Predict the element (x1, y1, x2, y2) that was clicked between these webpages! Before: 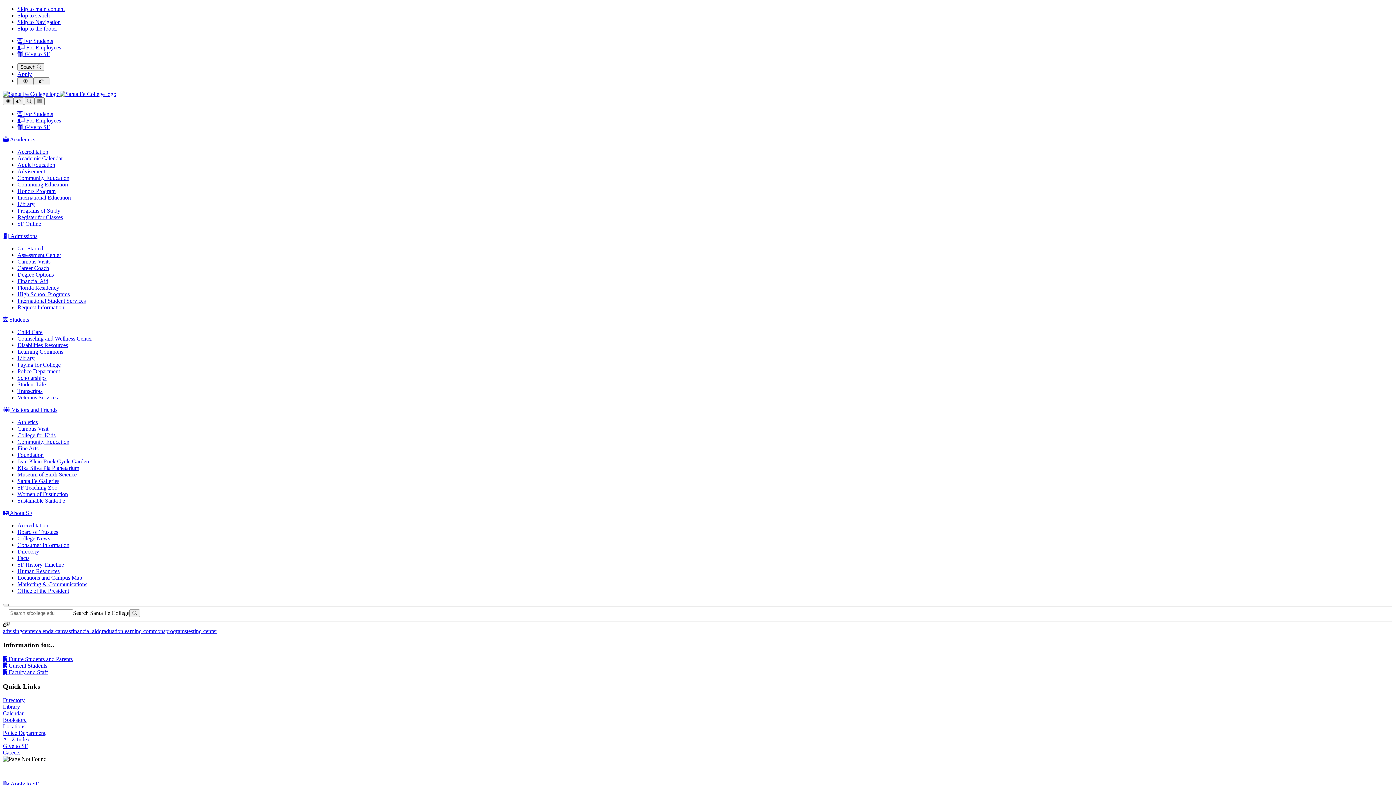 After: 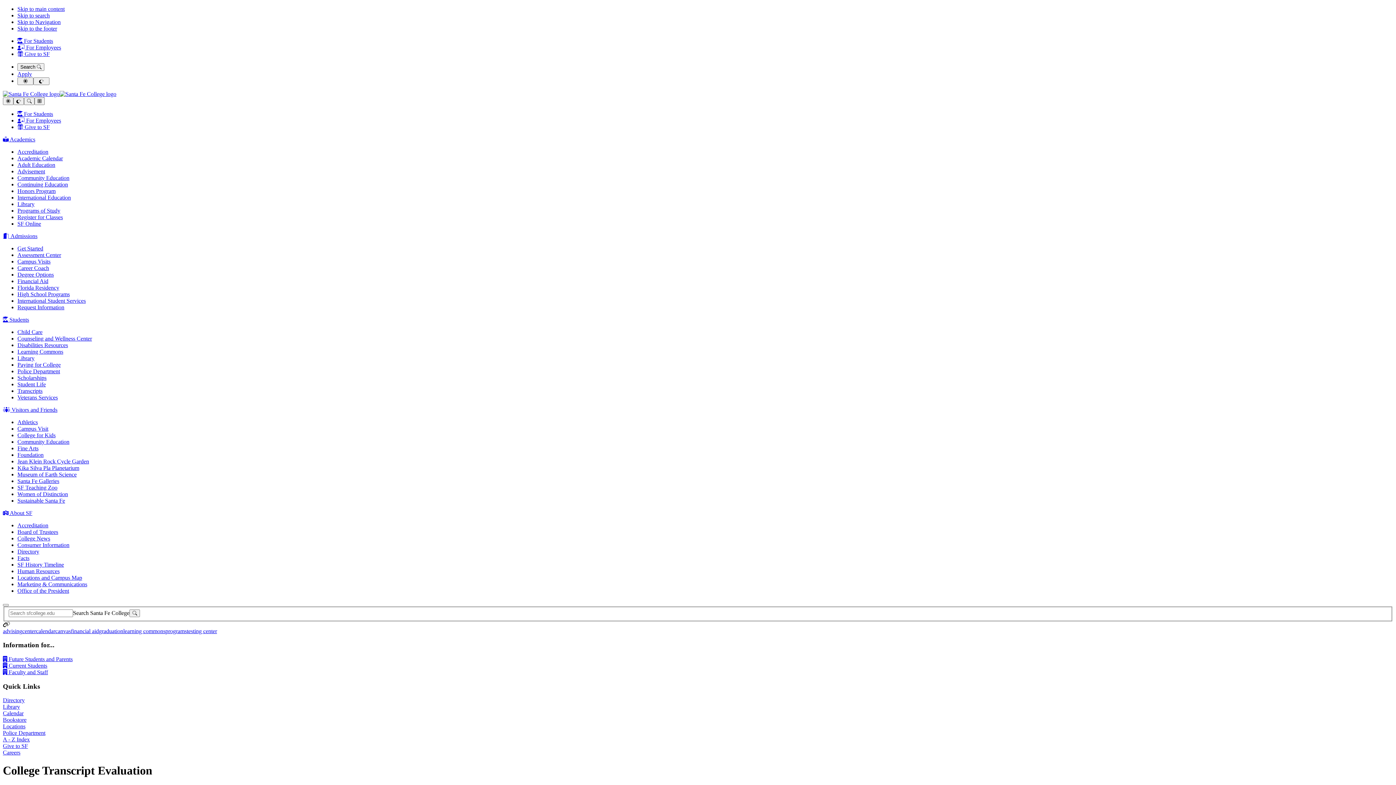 Action: bbox: (17, 388, 42, 394) label: Transcripts